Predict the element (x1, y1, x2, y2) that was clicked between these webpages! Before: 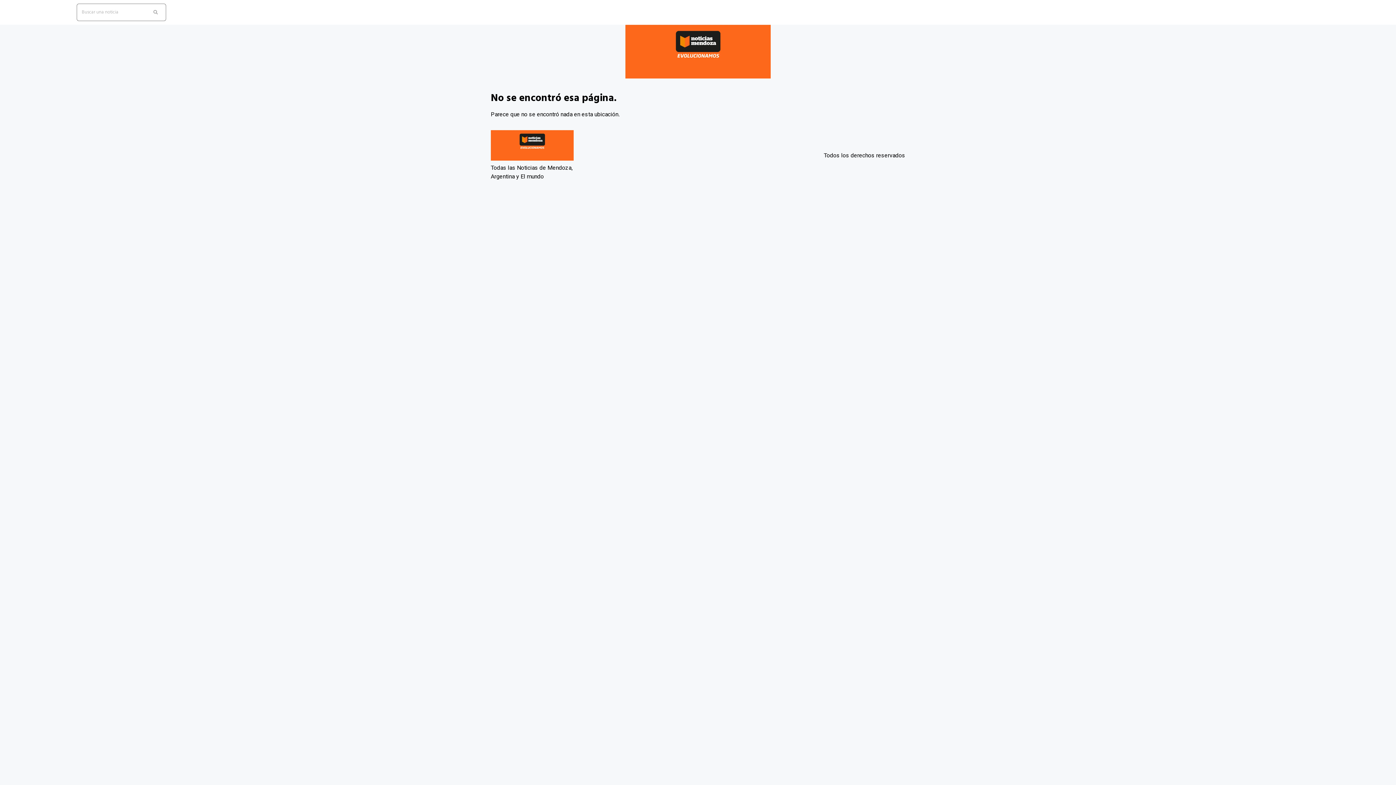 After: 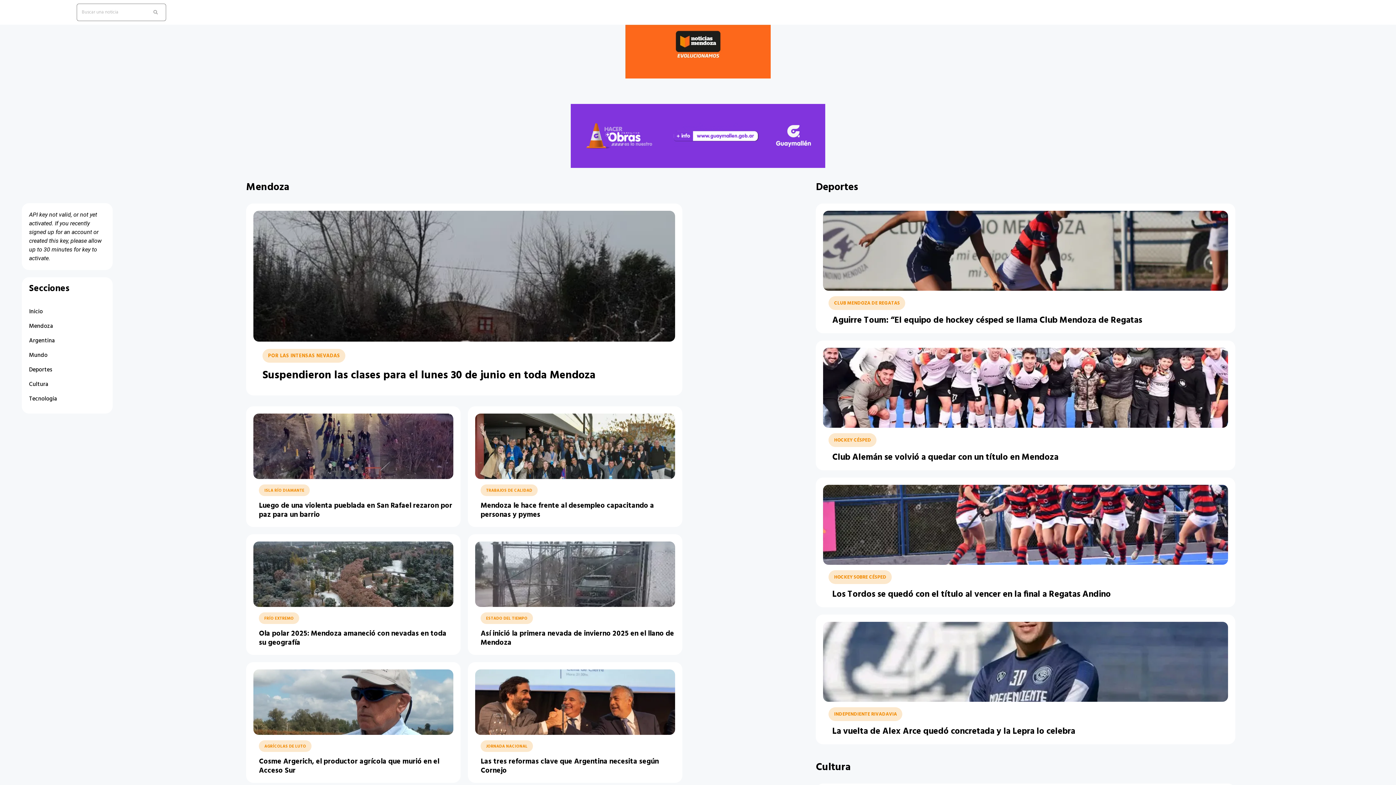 Action: bbox: (480, 76, 562, 92) label: Noticias Mendoza